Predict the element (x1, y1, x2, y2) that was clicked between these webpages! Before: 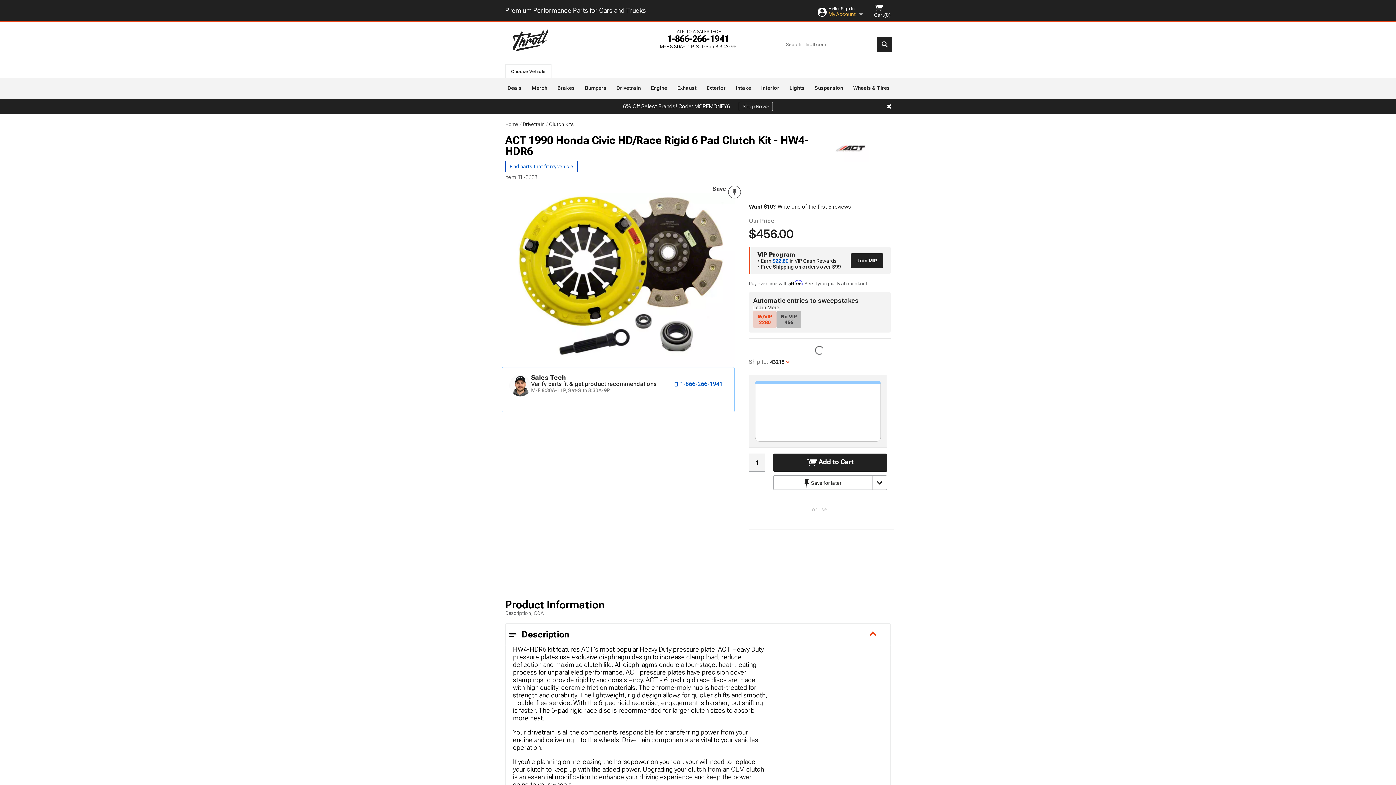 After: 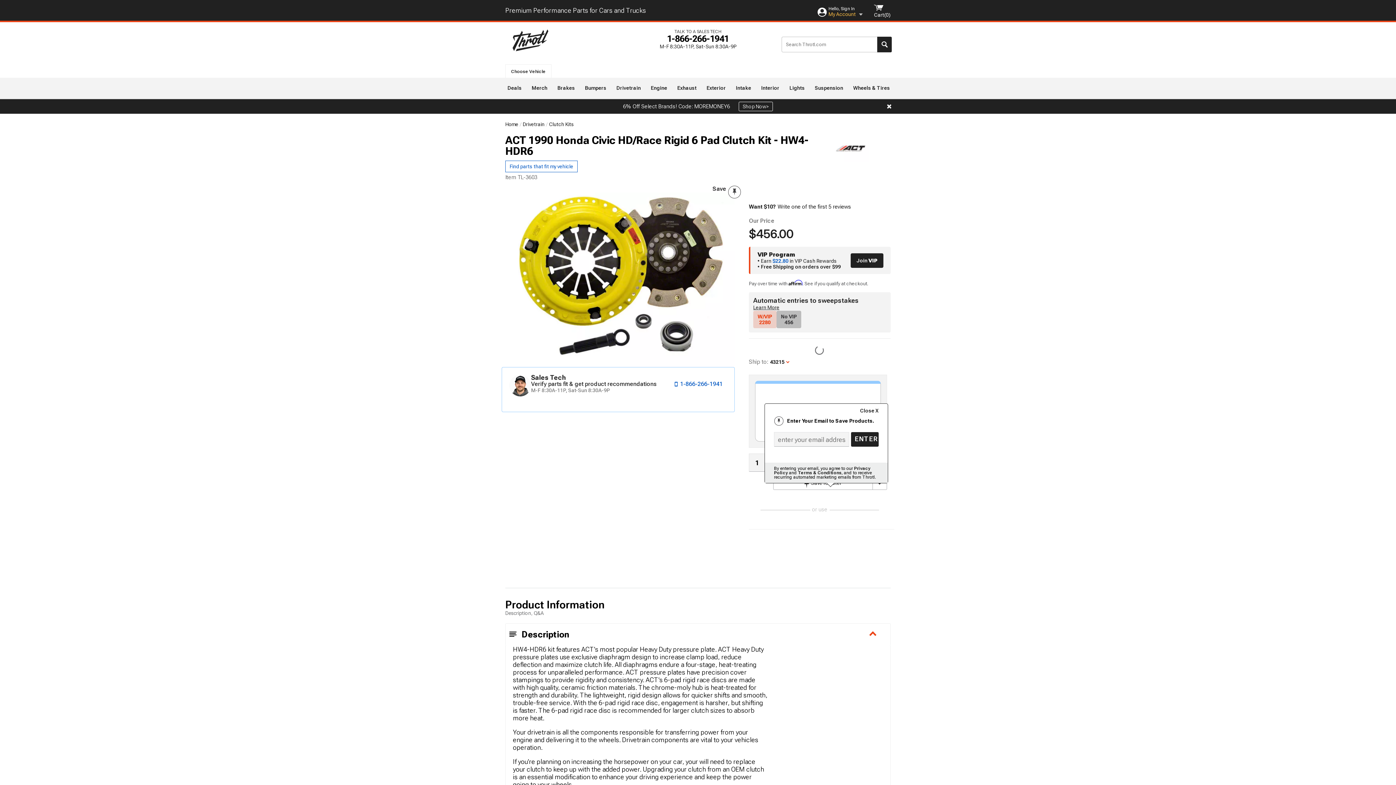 Action: bbox: (872, 475, 887, 490)